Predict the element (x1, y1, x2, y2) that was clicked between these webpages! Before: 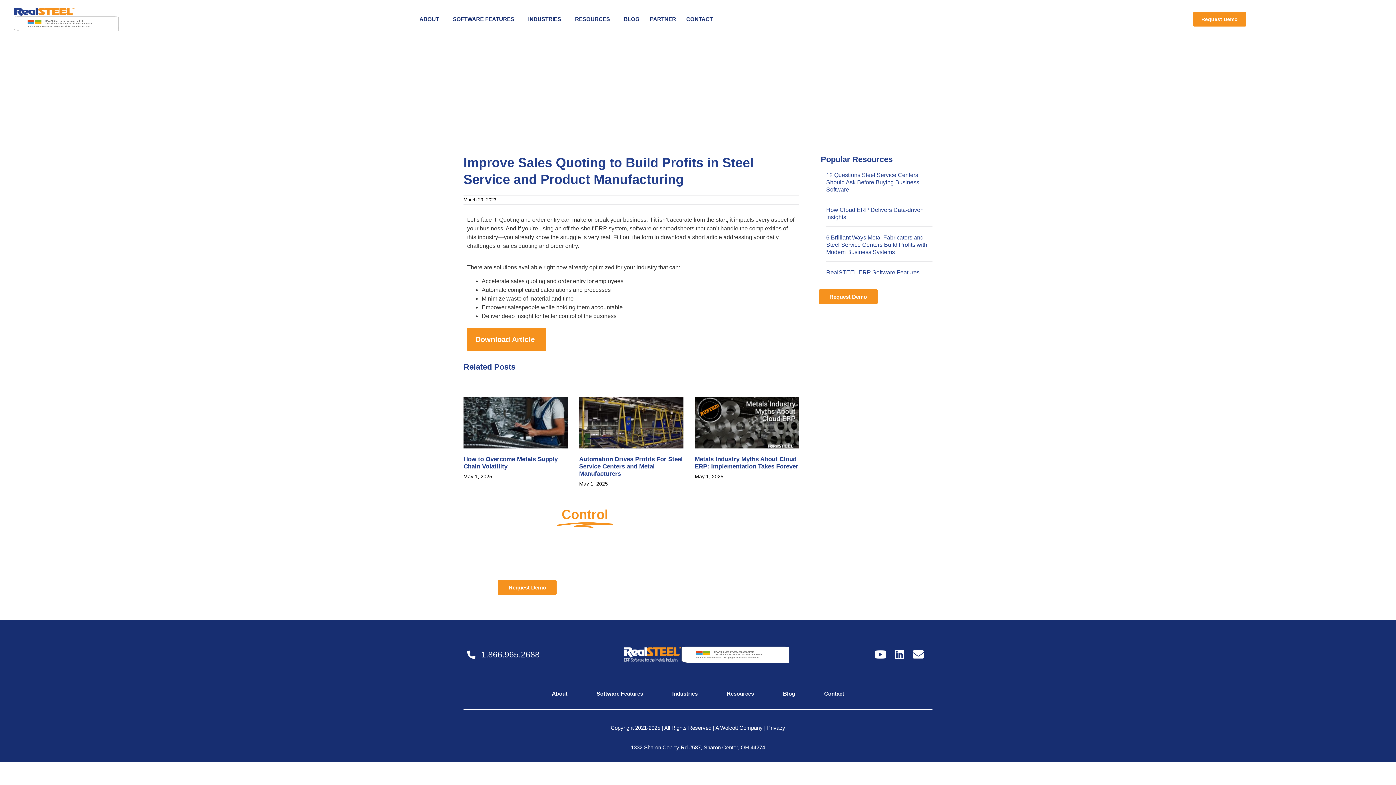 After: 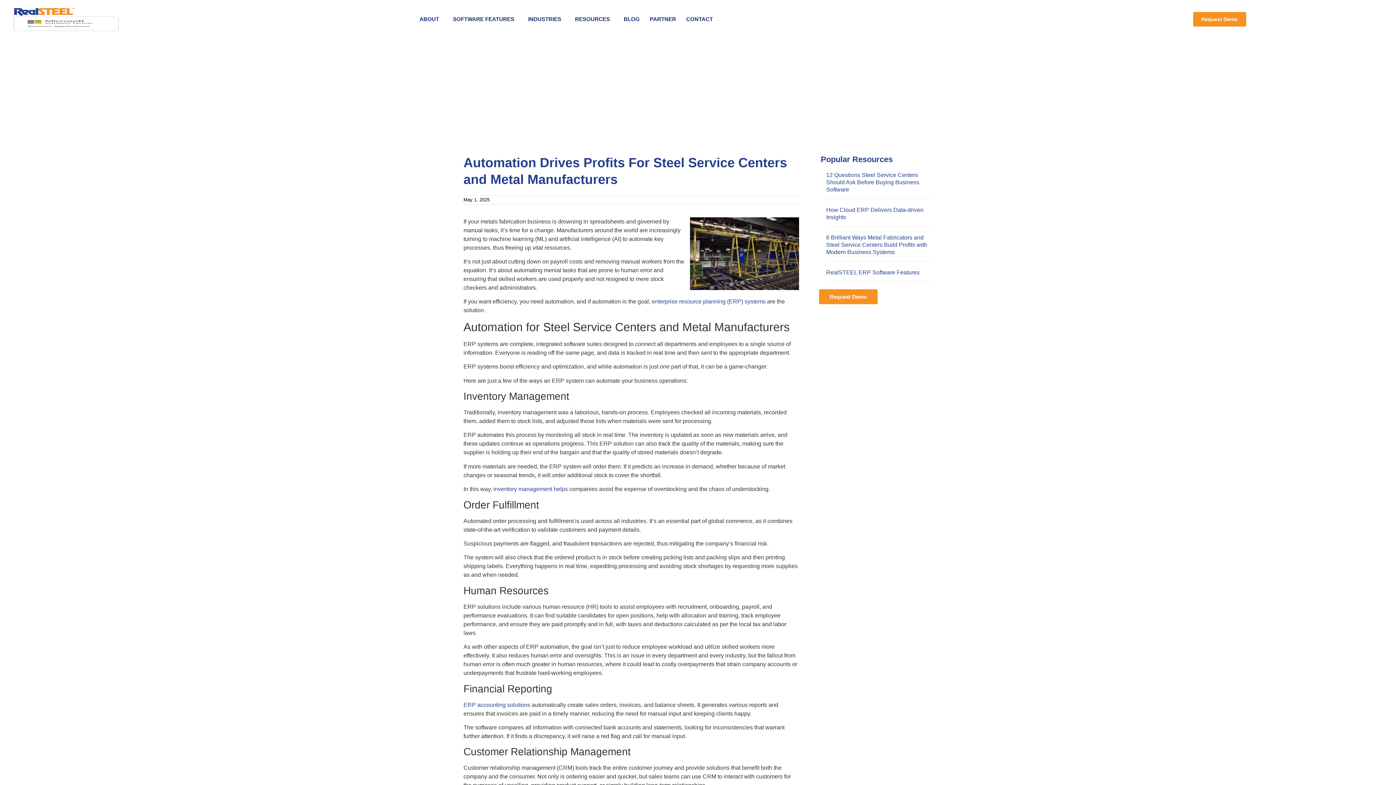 Action: bbox: (579, 455, 682, 477) label: Automation Drives Profits For Steel Service Centers and Metal Manufacturers